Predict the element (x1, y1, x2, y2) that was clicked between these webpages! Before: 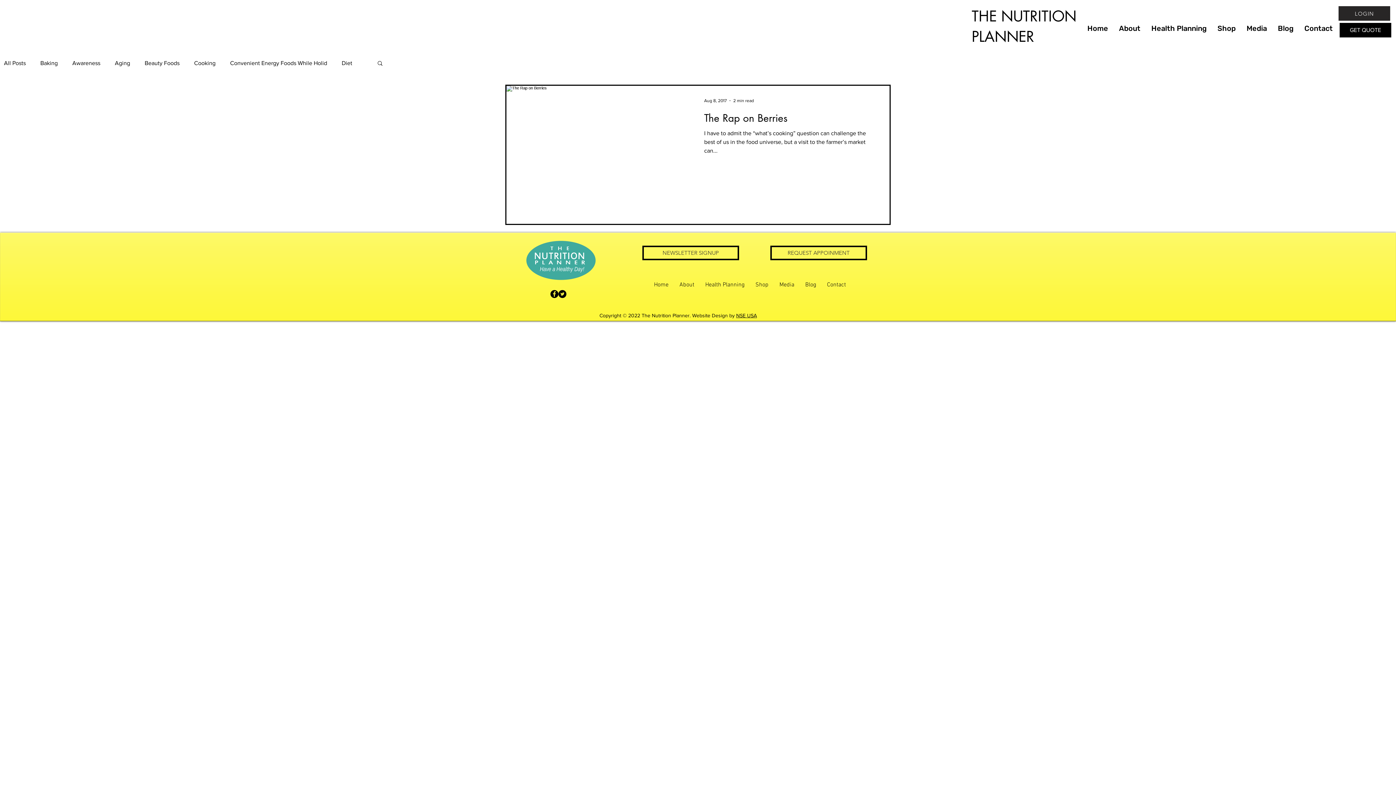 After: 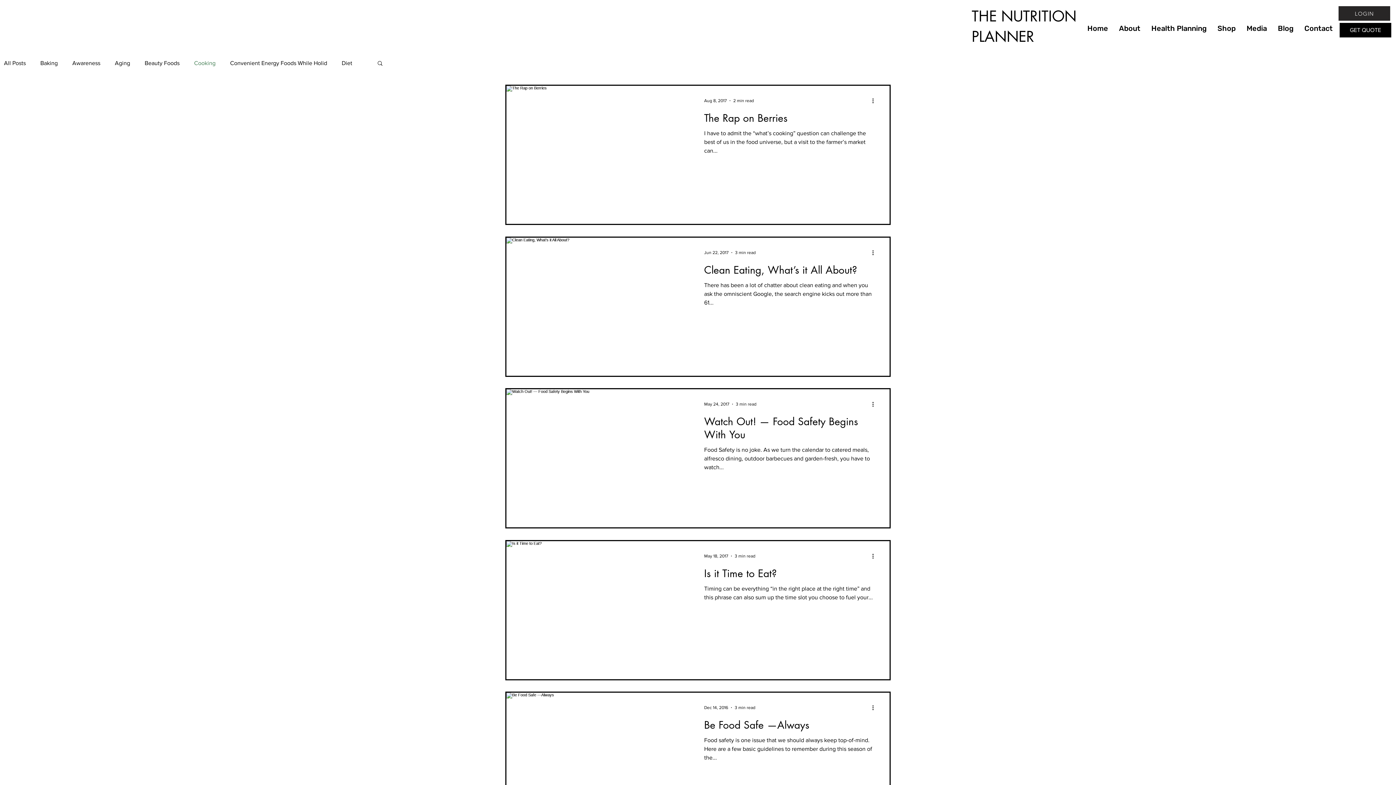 Action: label: Cooking bbox: (194, 59, 215, 66)